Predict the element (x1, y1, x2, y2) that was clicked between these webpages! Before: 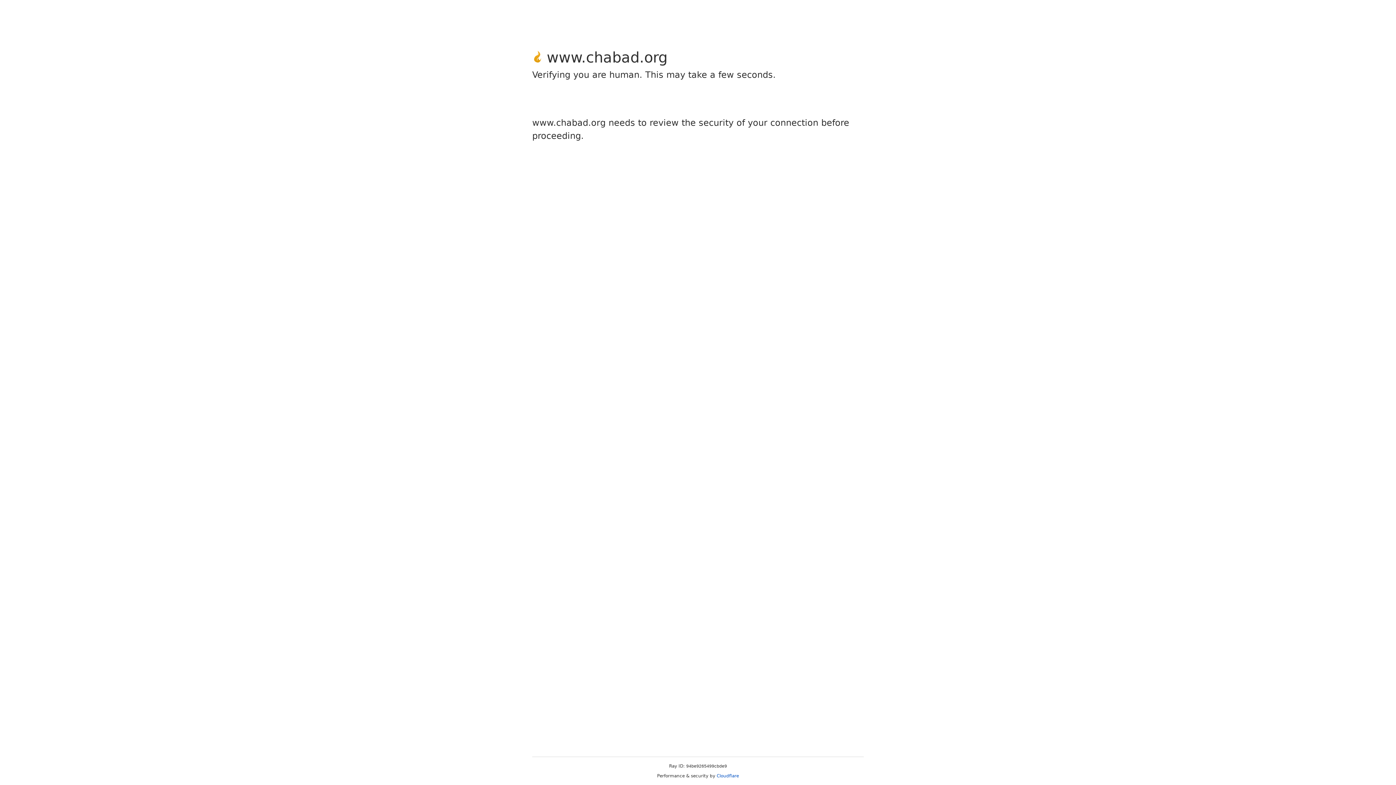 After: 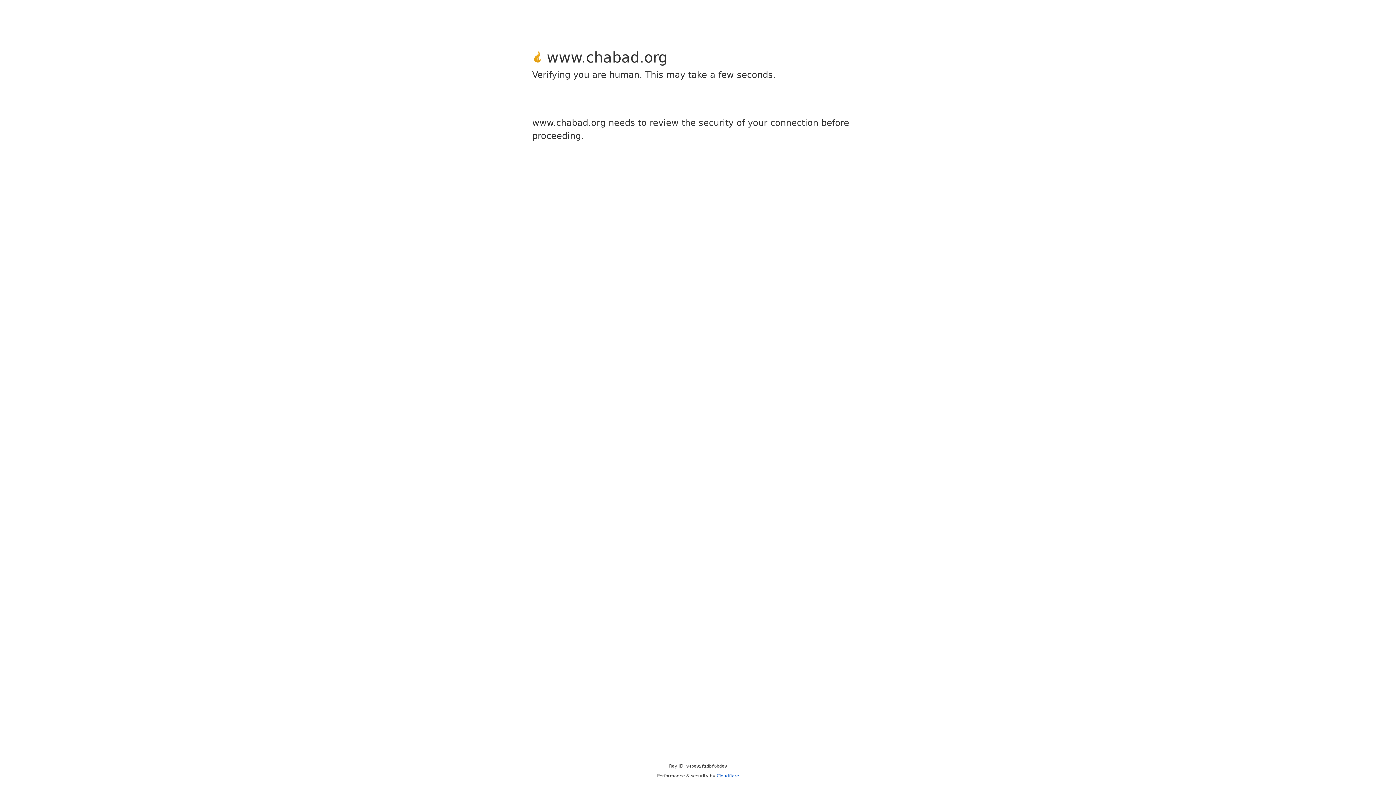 Action: bbox: (716, 773, 739, 778) label: Cloudflare